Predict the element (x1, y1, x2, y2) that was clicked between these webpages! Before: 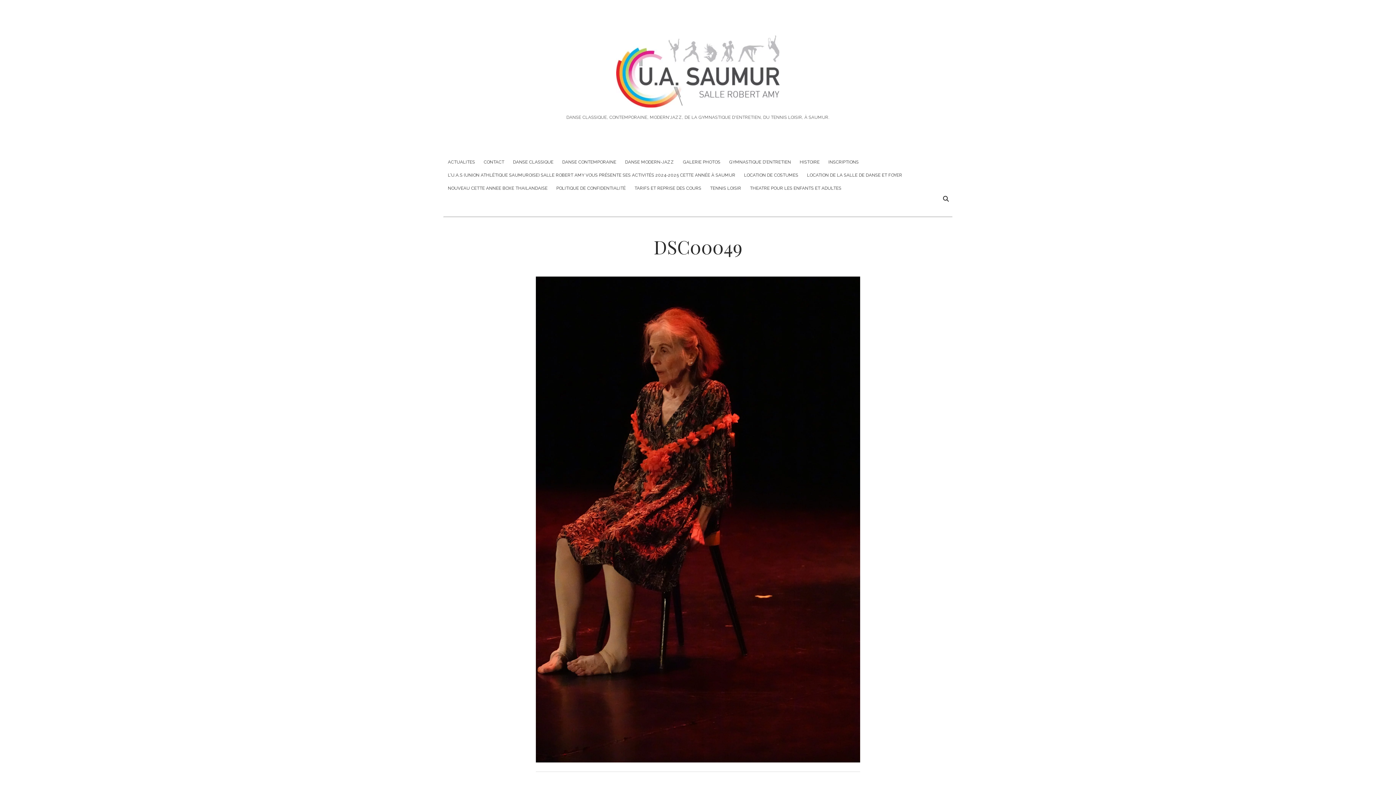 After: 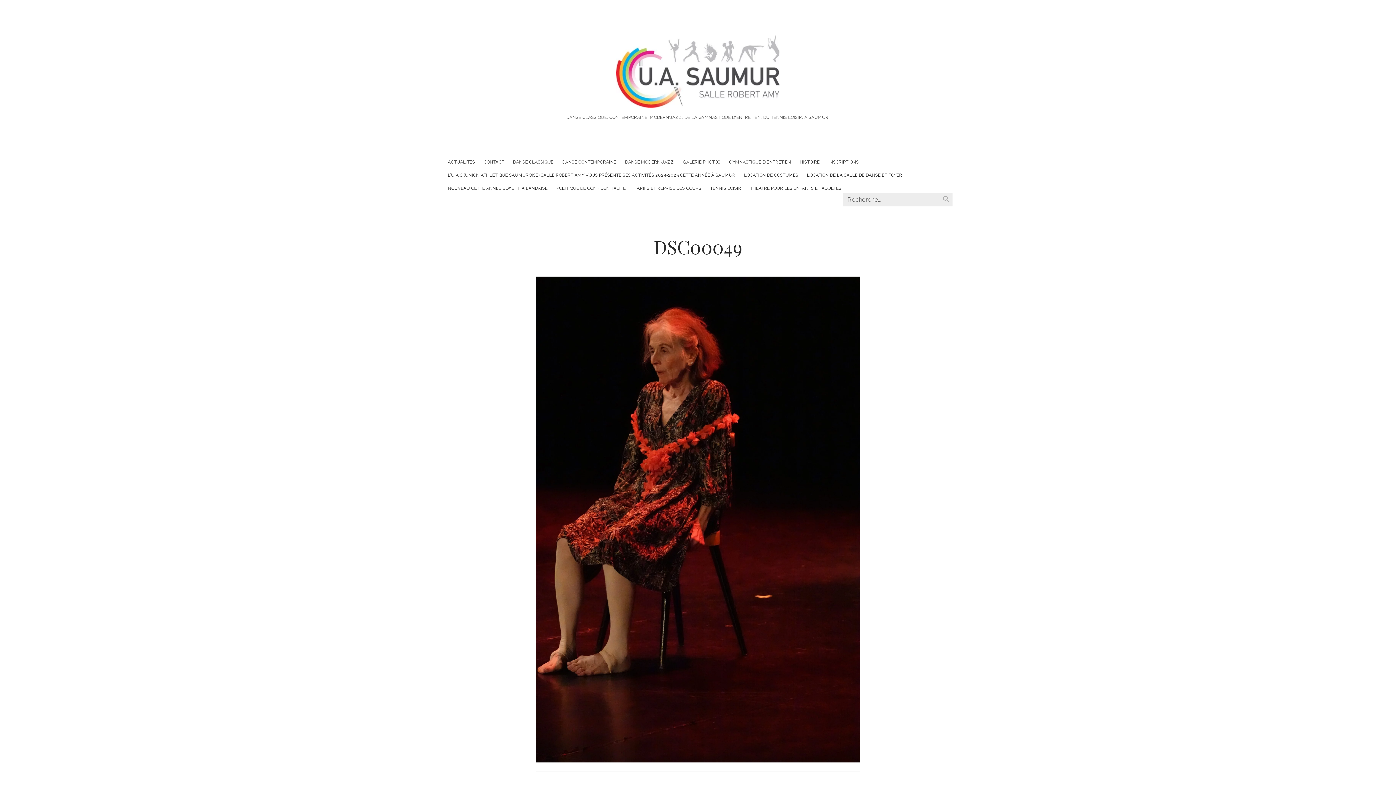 Action: bbox: (939, 192, 952, 205)